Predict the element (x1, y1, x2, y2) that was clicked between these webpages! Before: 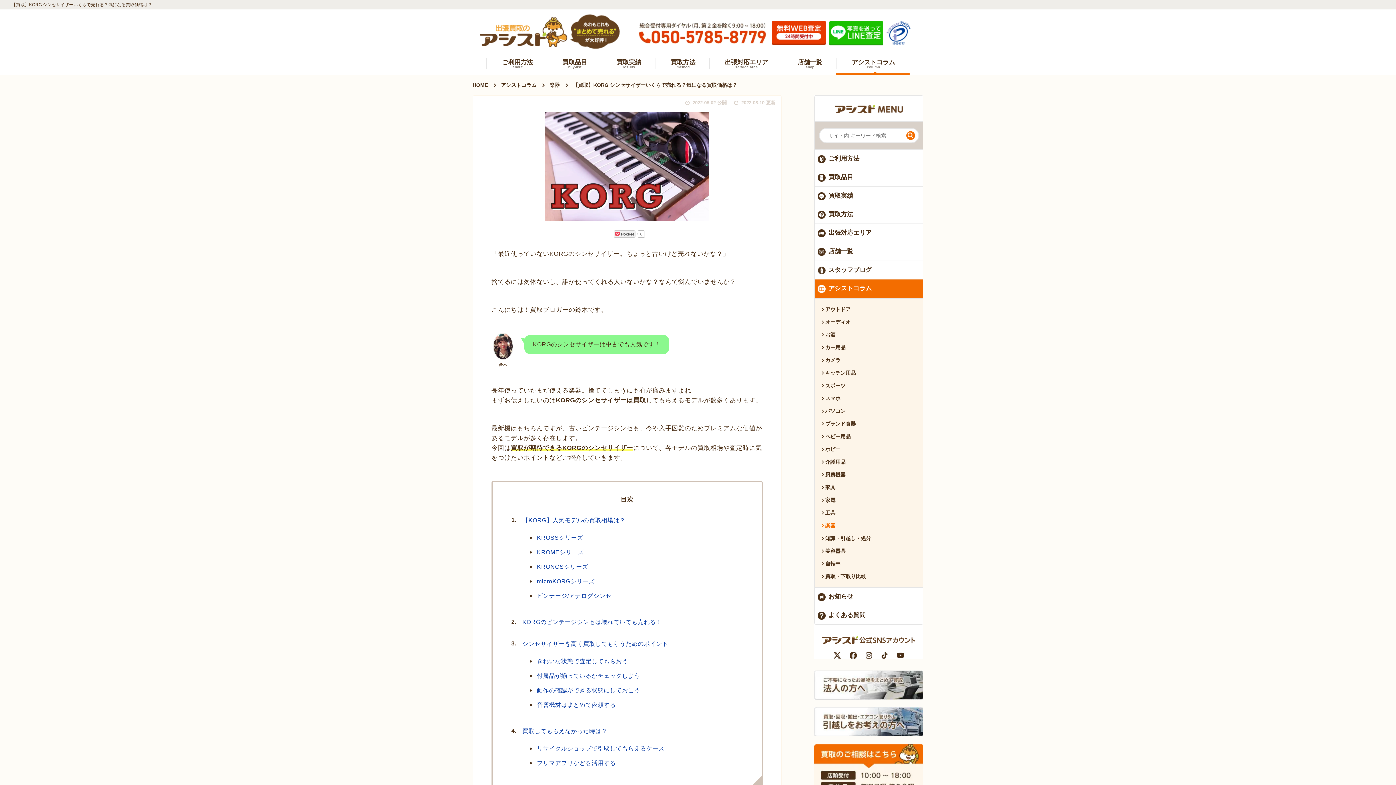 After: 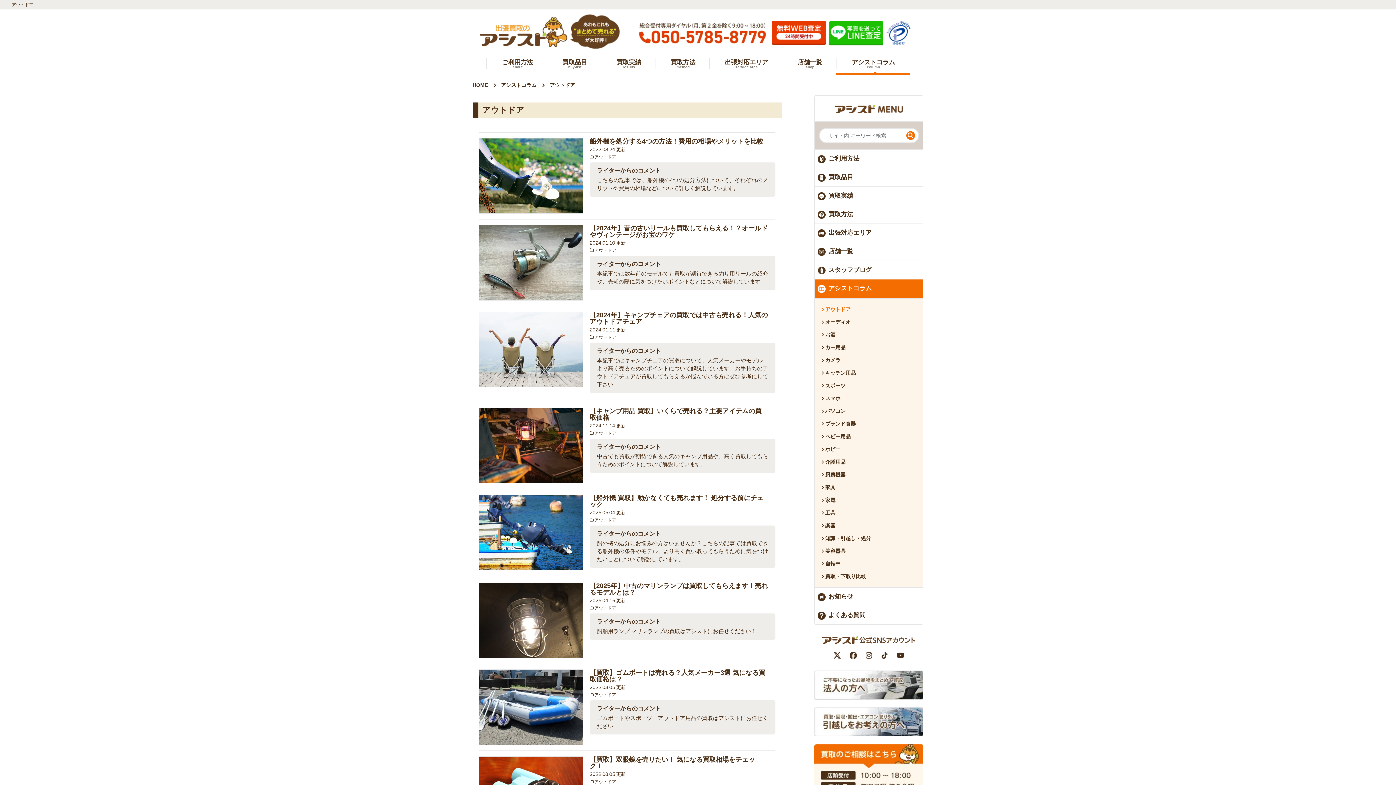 Action: bbox: (822, 306, 850, 312) label: アウトドア